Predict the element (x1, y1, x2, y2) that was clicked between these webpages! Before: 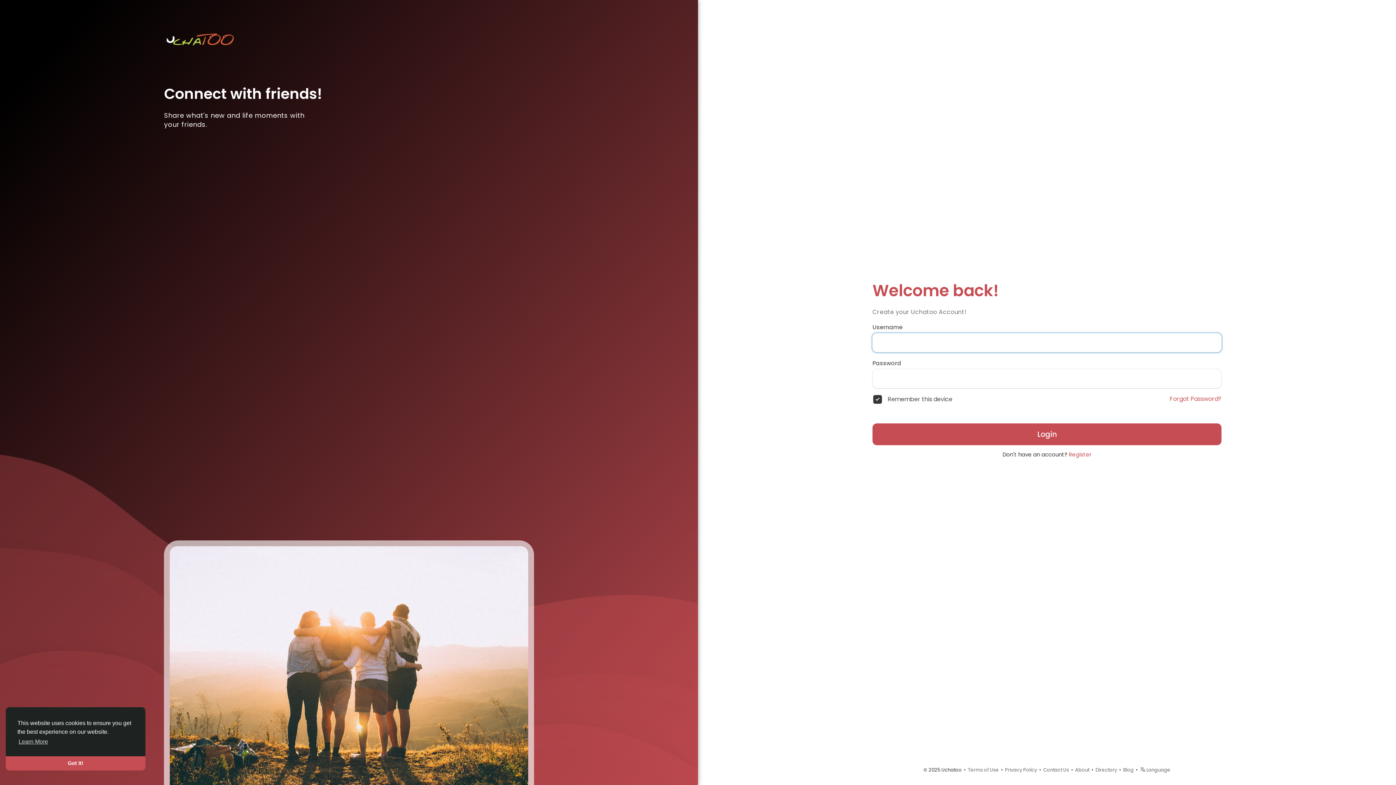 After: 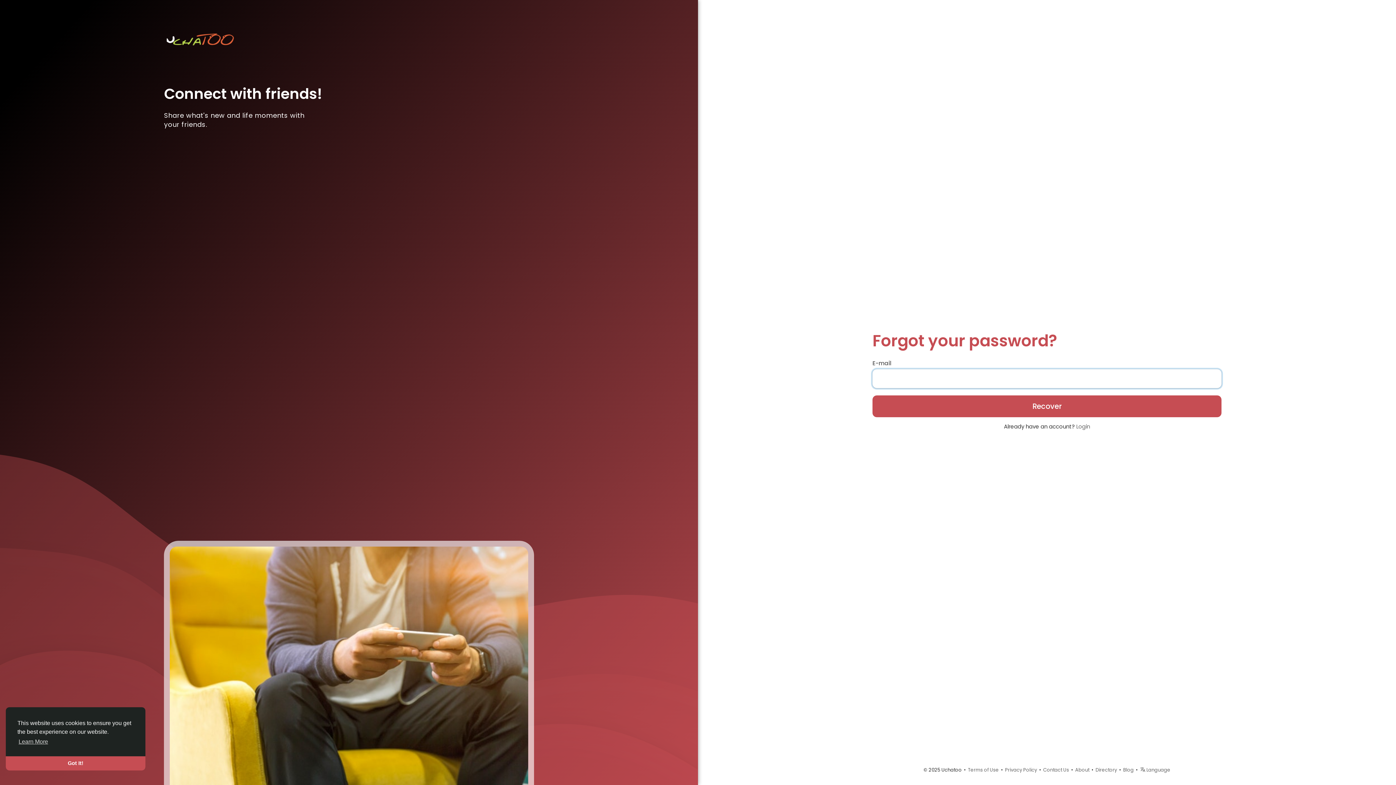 Action: label: Forgot Password? bbox: (1170, 395, 1221, 403)